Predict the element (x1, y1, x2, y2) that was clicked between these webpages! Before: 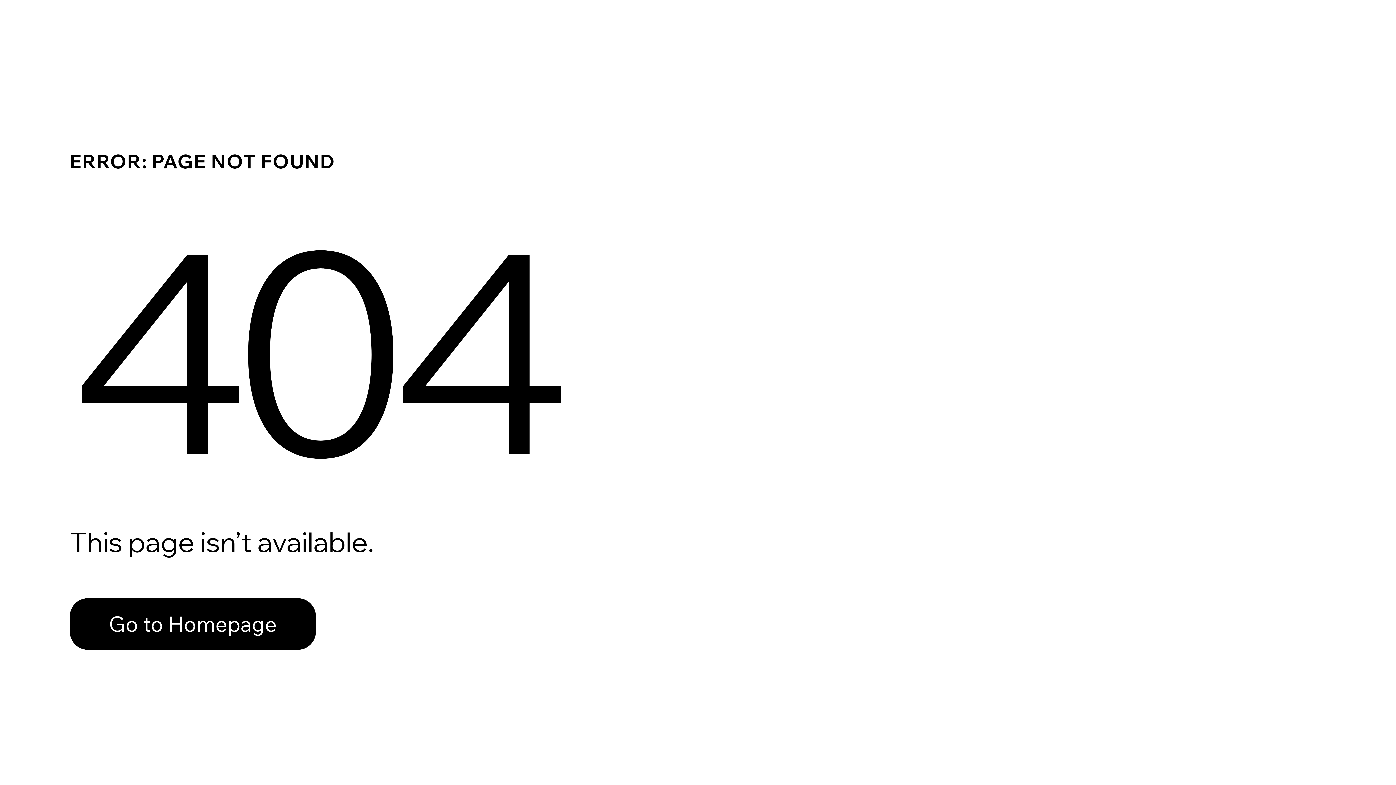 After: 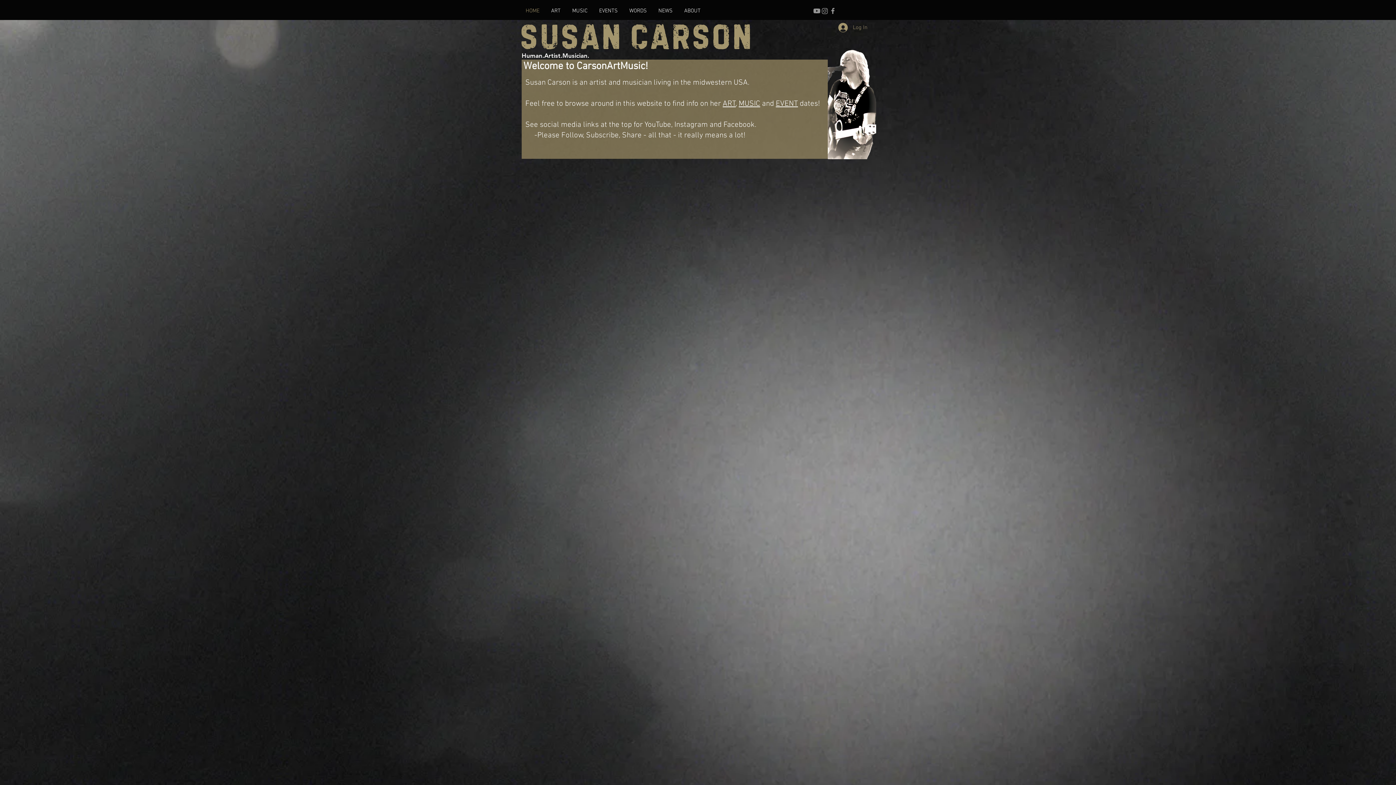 Action: bbox: (69, 582, 768, 659) label: Go to Homepage